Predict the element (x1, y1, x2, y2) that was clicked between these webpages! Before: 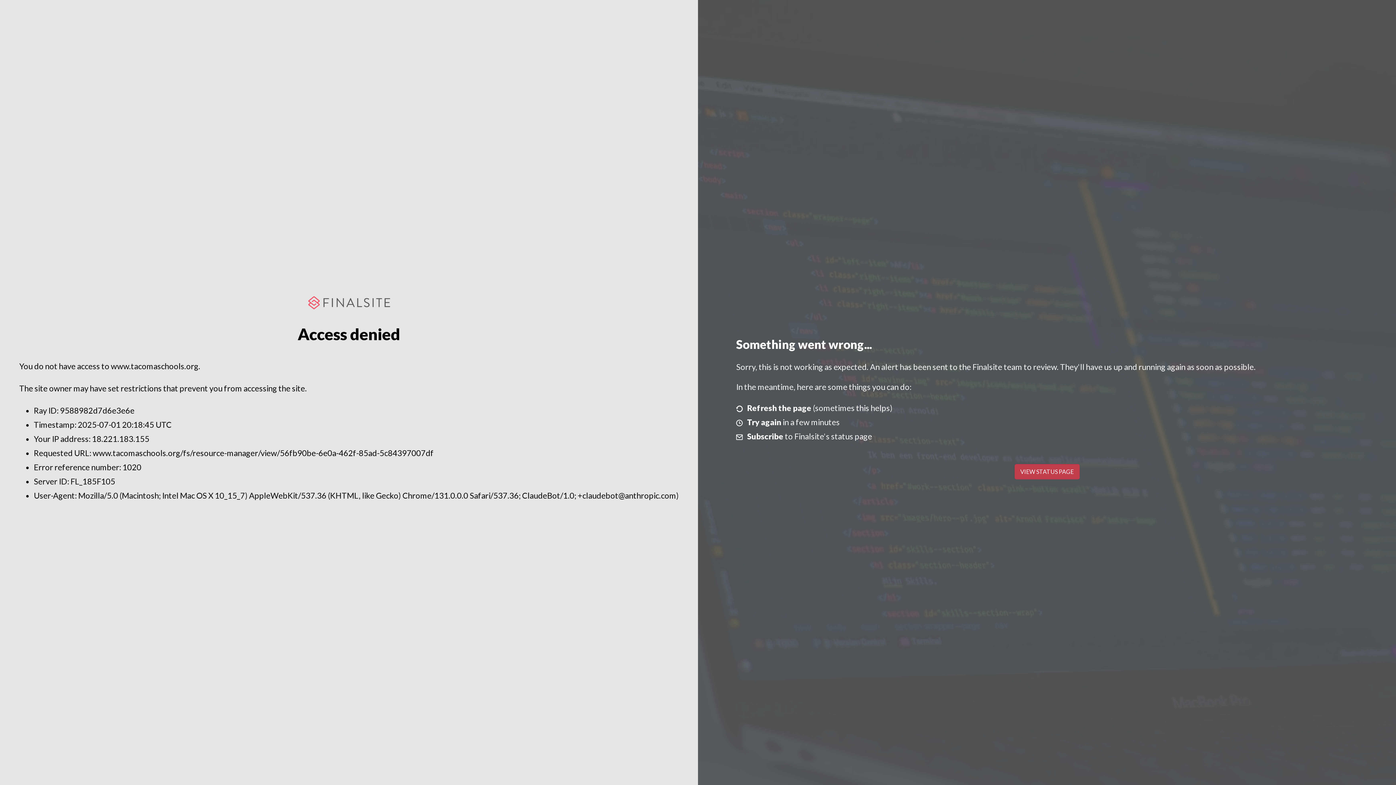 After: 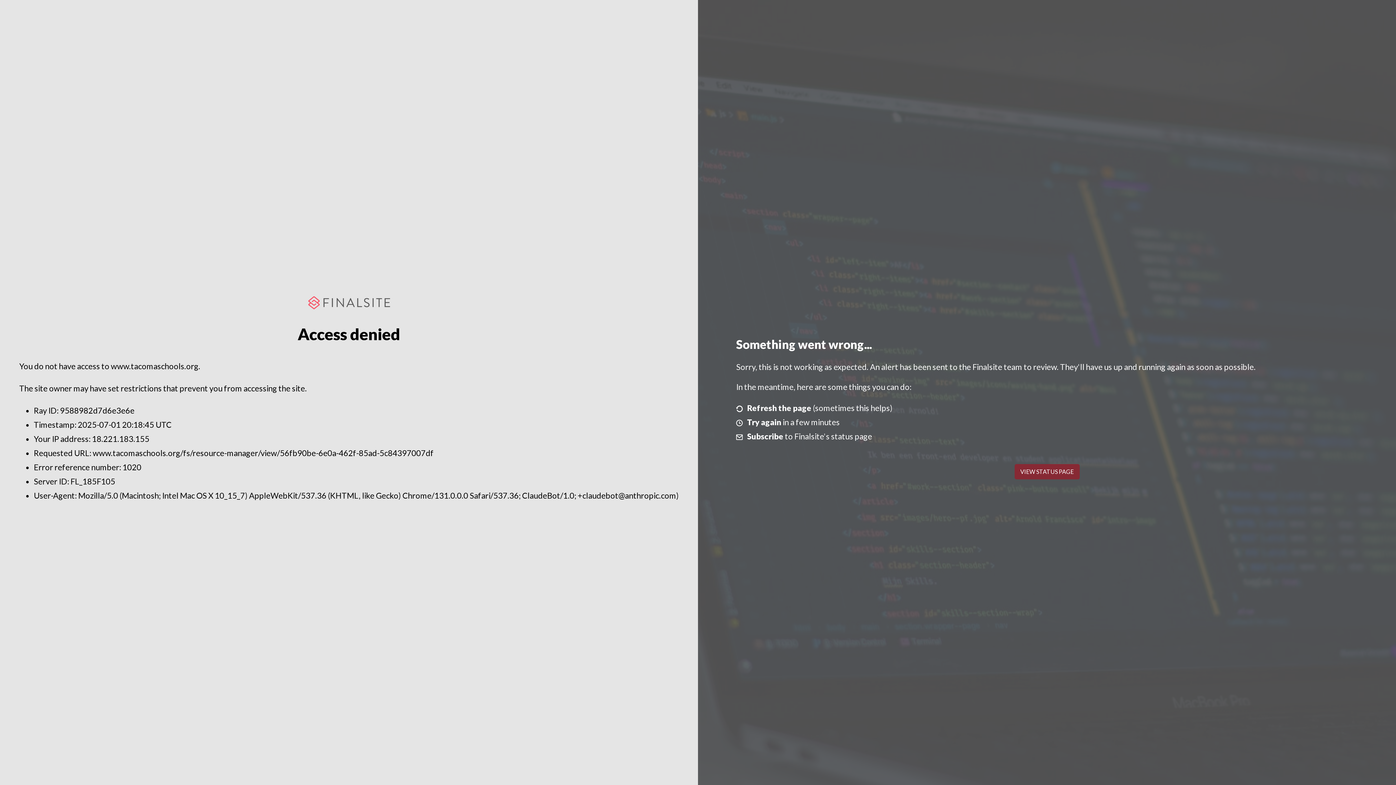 Action: label: VIEW STATUS PAGE bbox: (1014, 464, 1079, 479)